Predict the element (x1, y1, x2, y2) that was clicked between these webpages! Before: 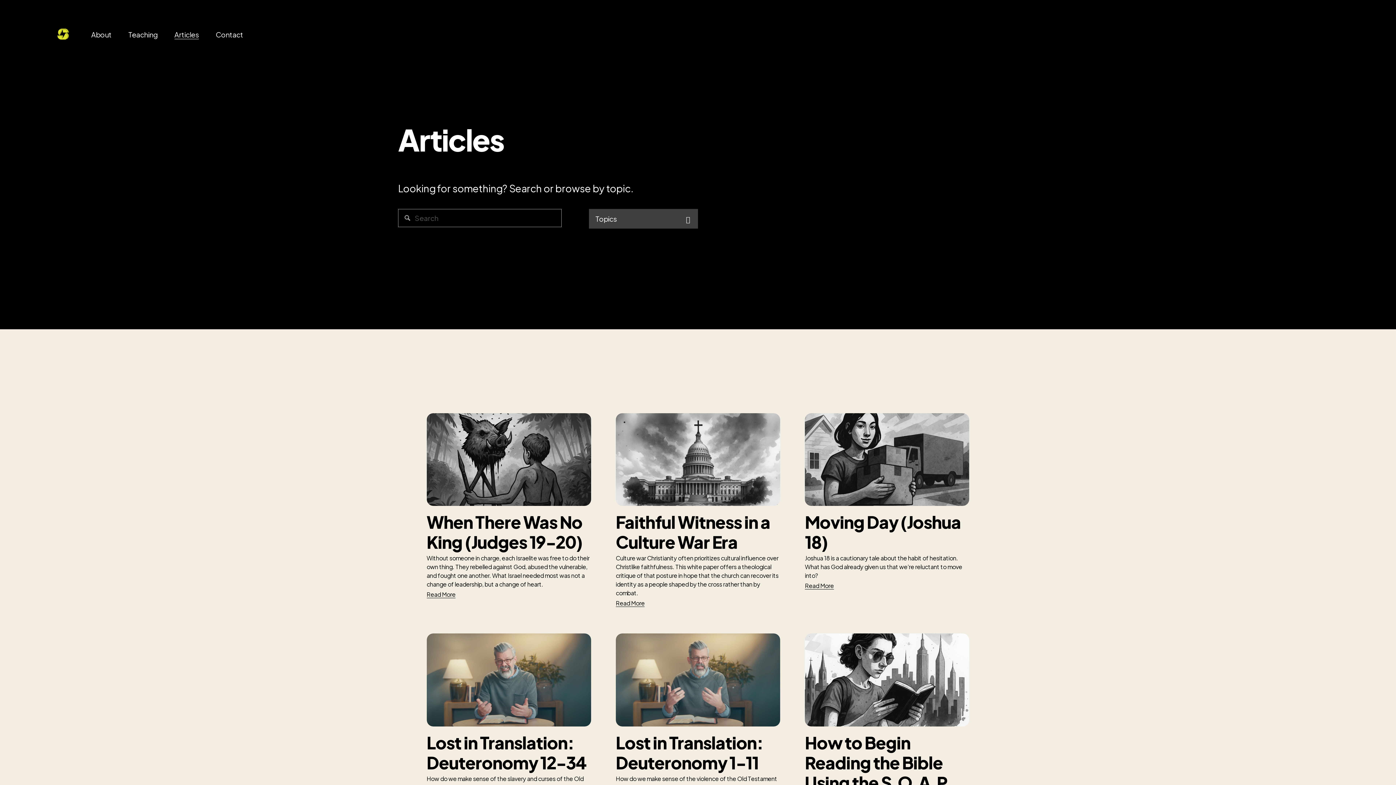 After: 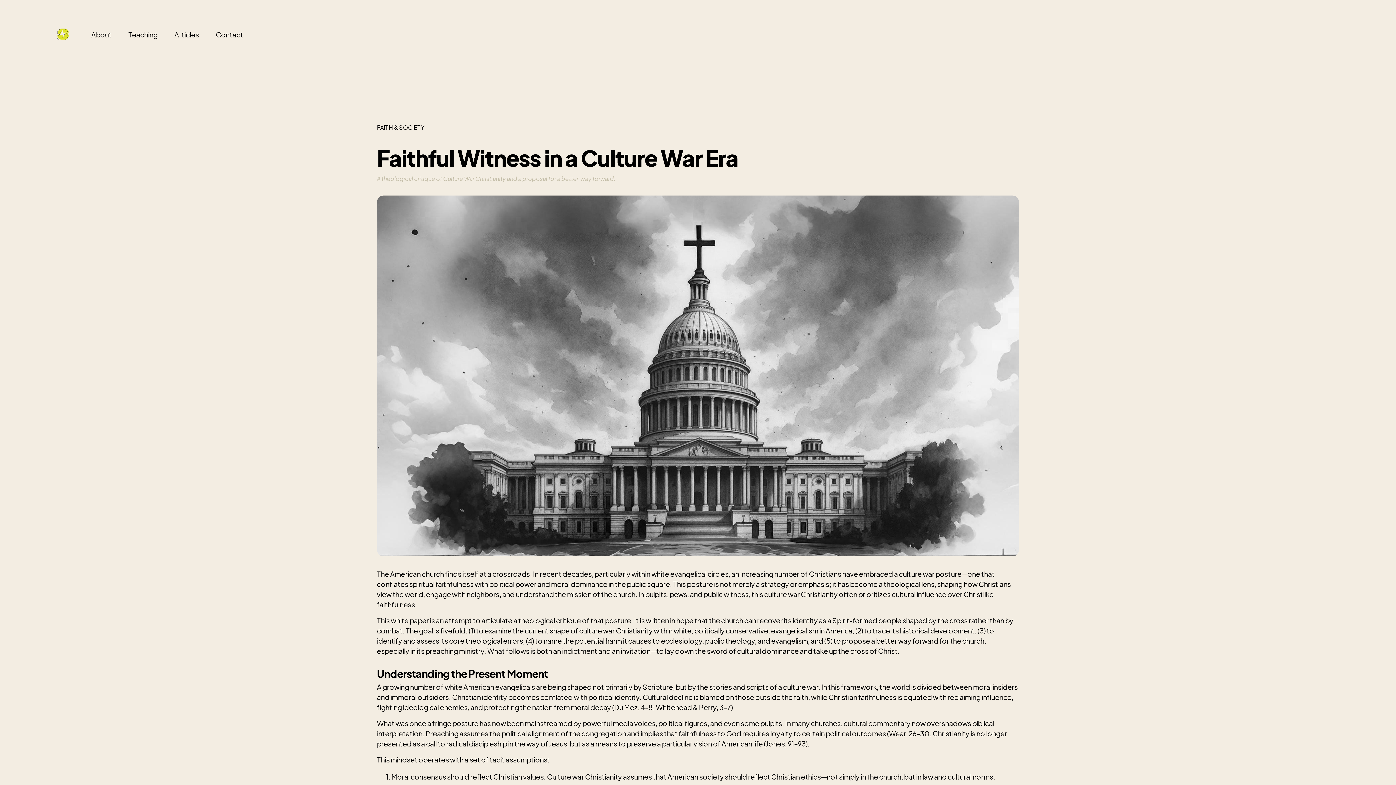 Action: label: Read More bbox: (615, 599, 644, 608)